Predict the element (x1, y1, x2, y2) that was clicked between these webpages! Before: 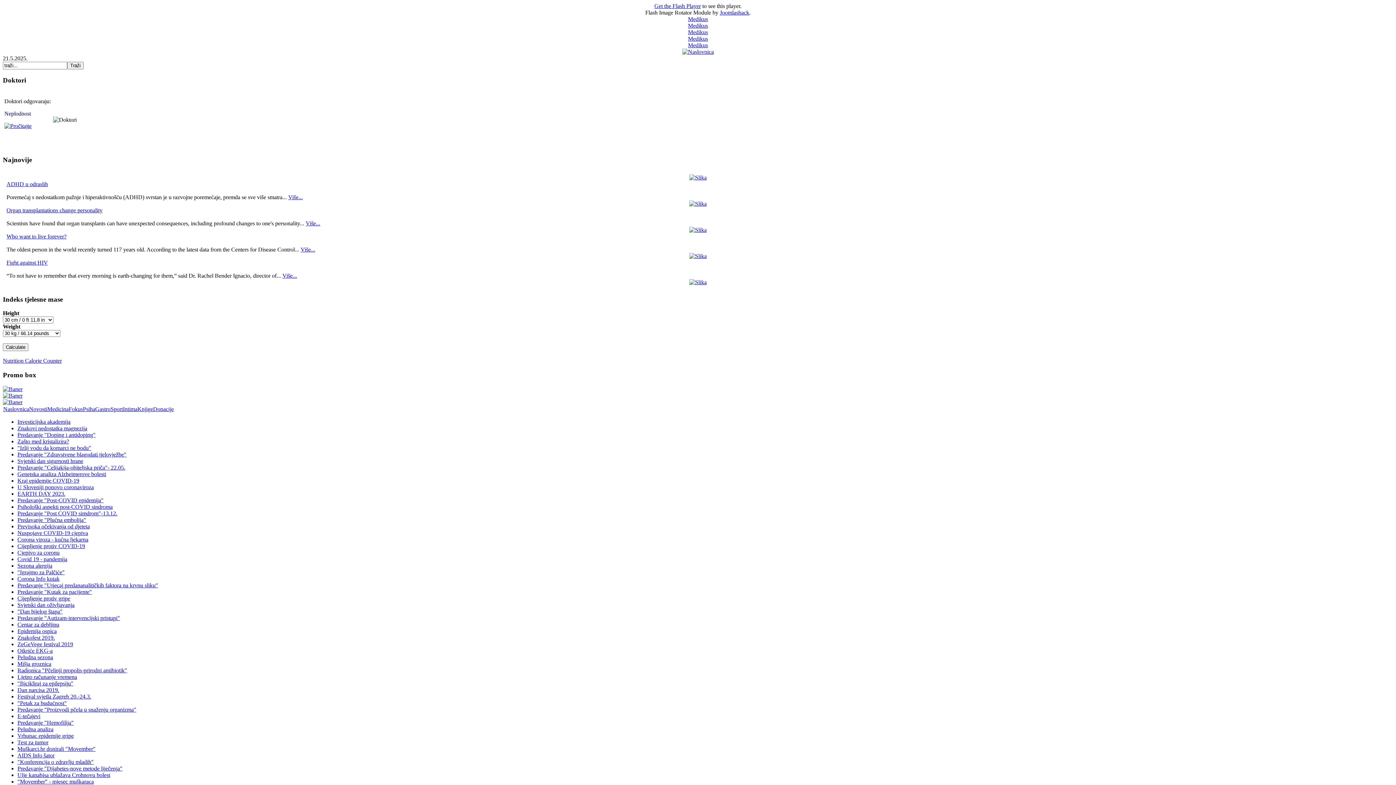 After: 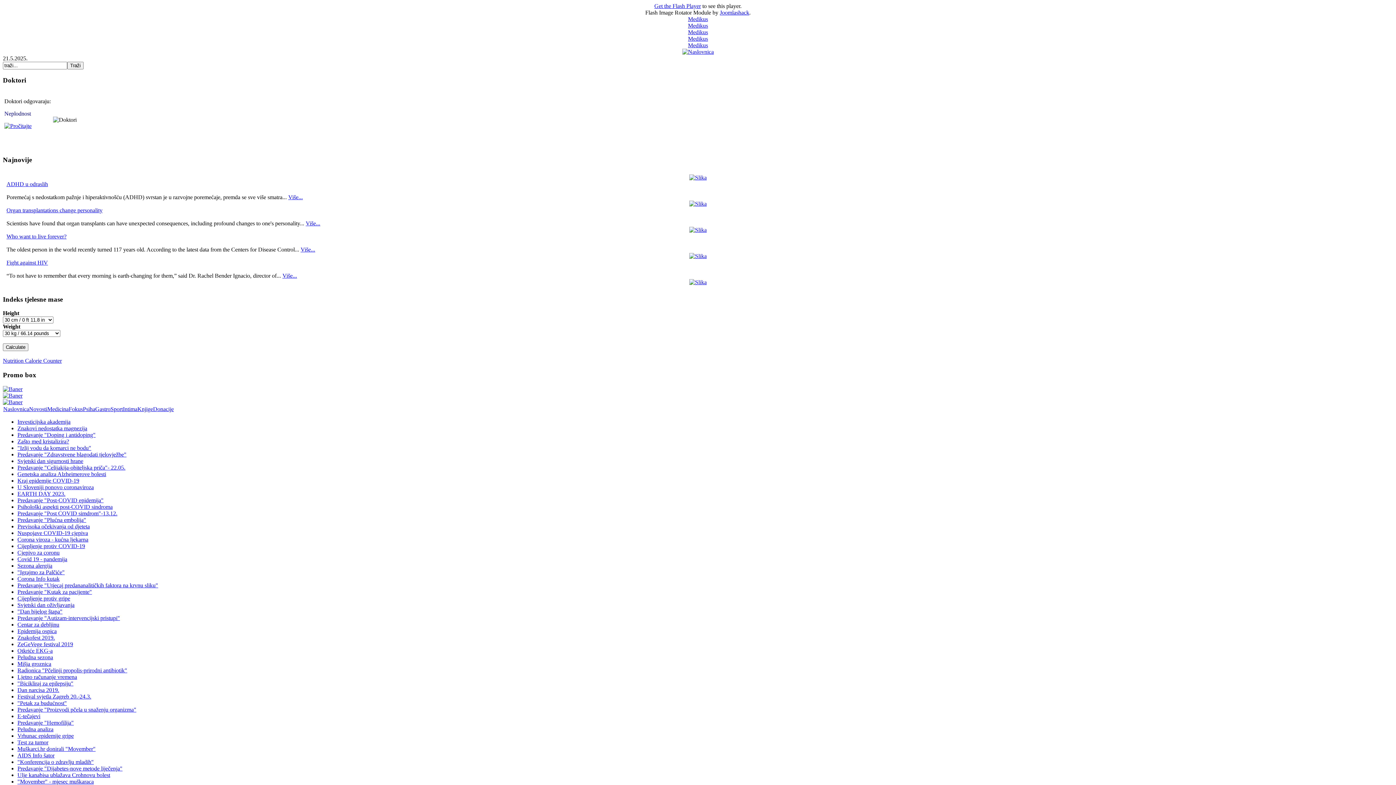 Action: bbox: (17, 490, 65, 497) label: EARTH DAY 2023.